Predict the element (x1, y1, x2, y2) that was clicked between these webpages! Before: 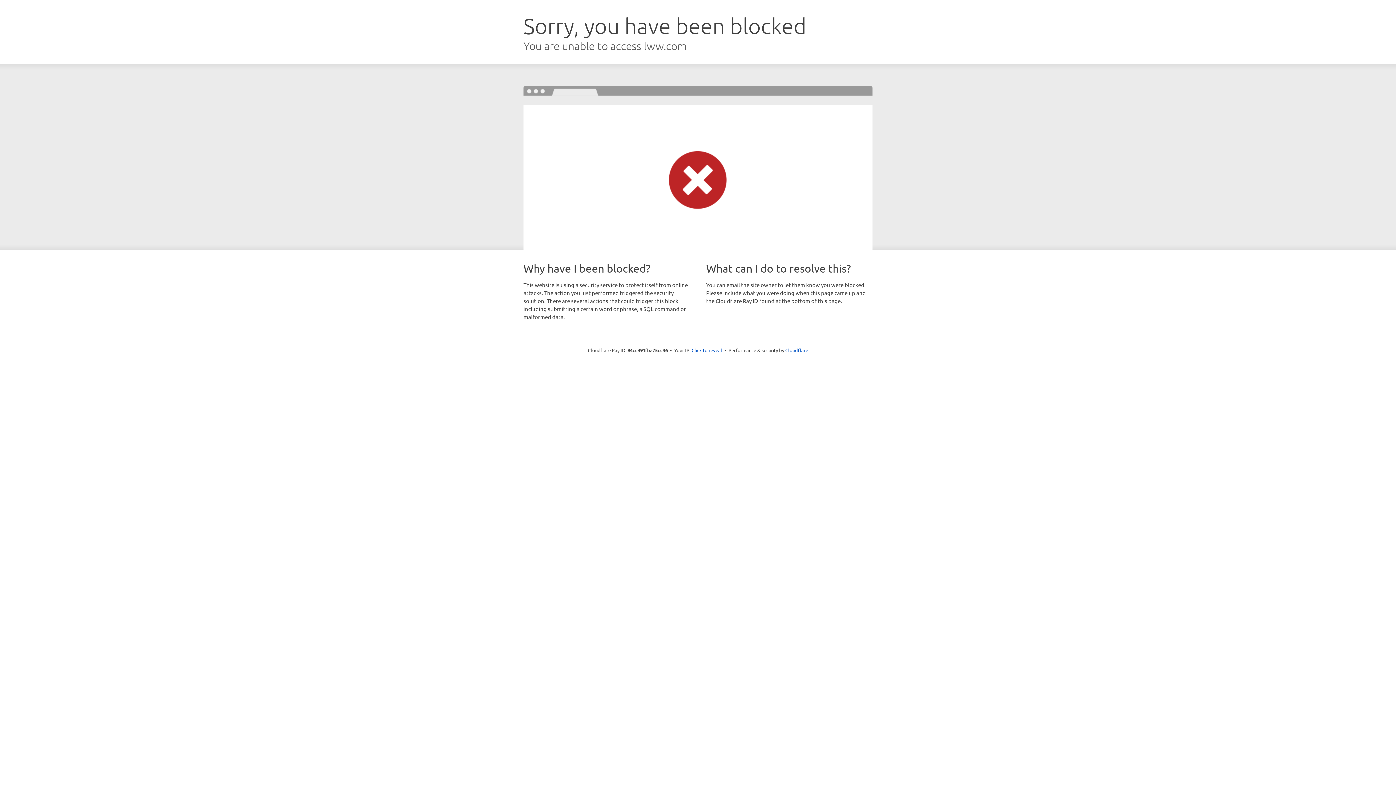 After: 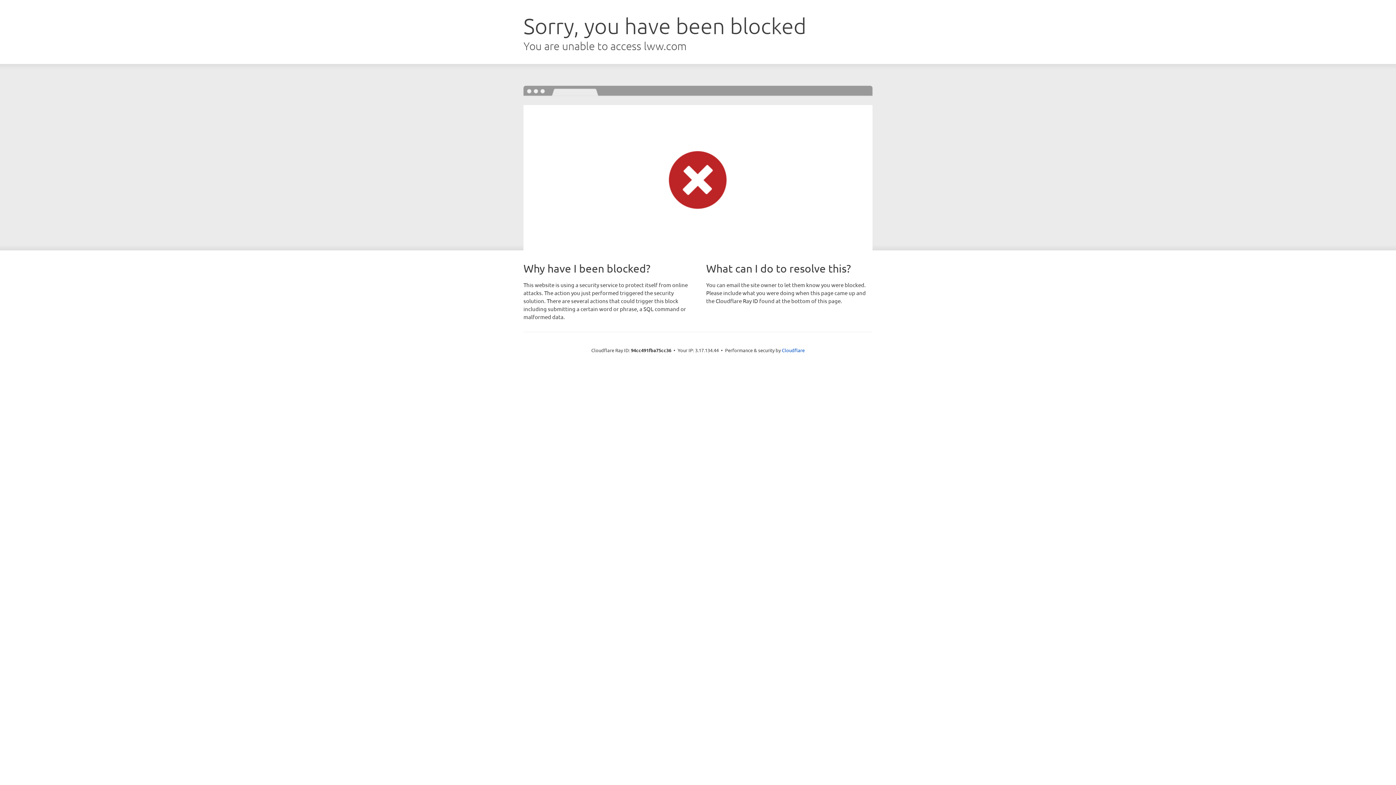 Action: label: Click to reveal bbox: (691, 346, 722, 353)